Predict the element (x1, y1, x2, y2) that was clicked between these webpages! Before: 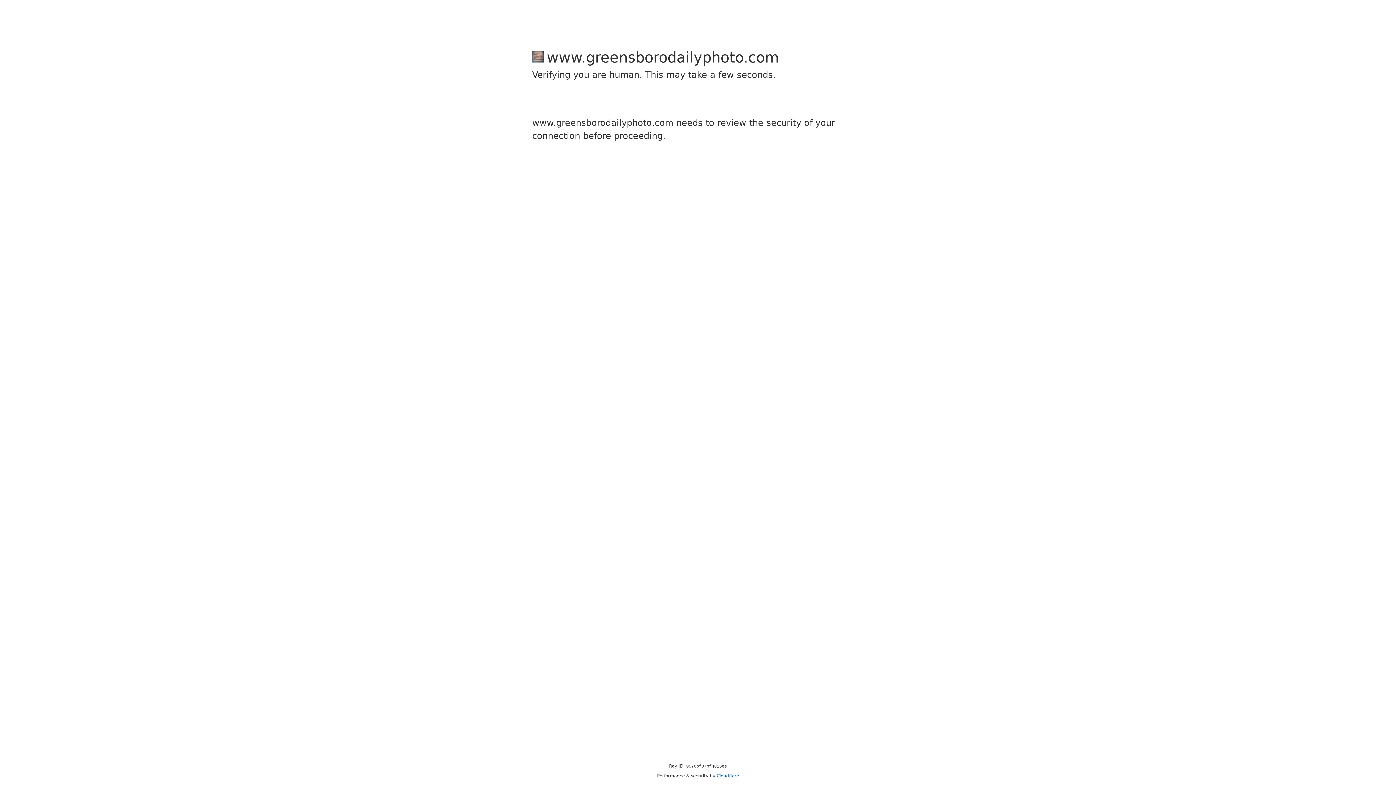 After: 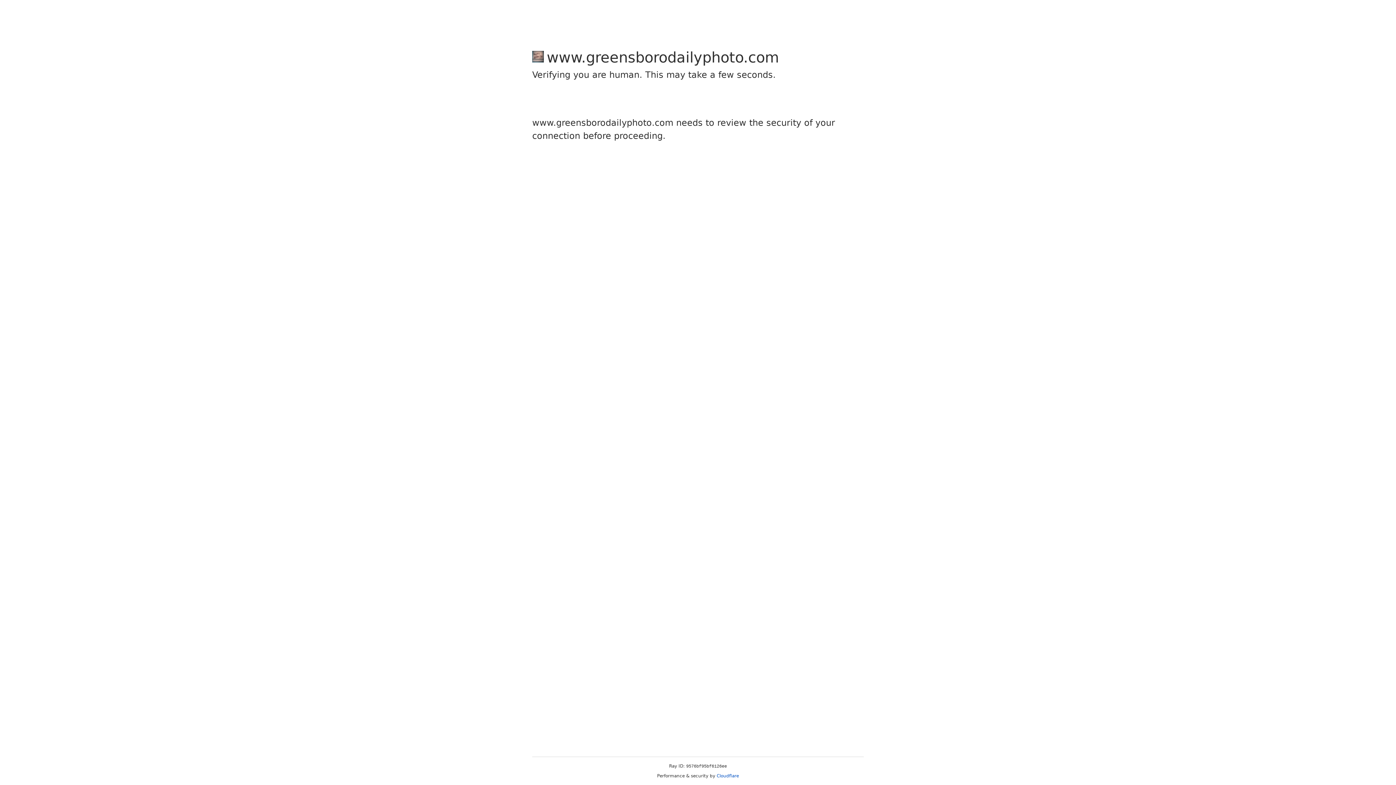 Action: label: Cloudflare bbox: (716, 773, 739, 778)